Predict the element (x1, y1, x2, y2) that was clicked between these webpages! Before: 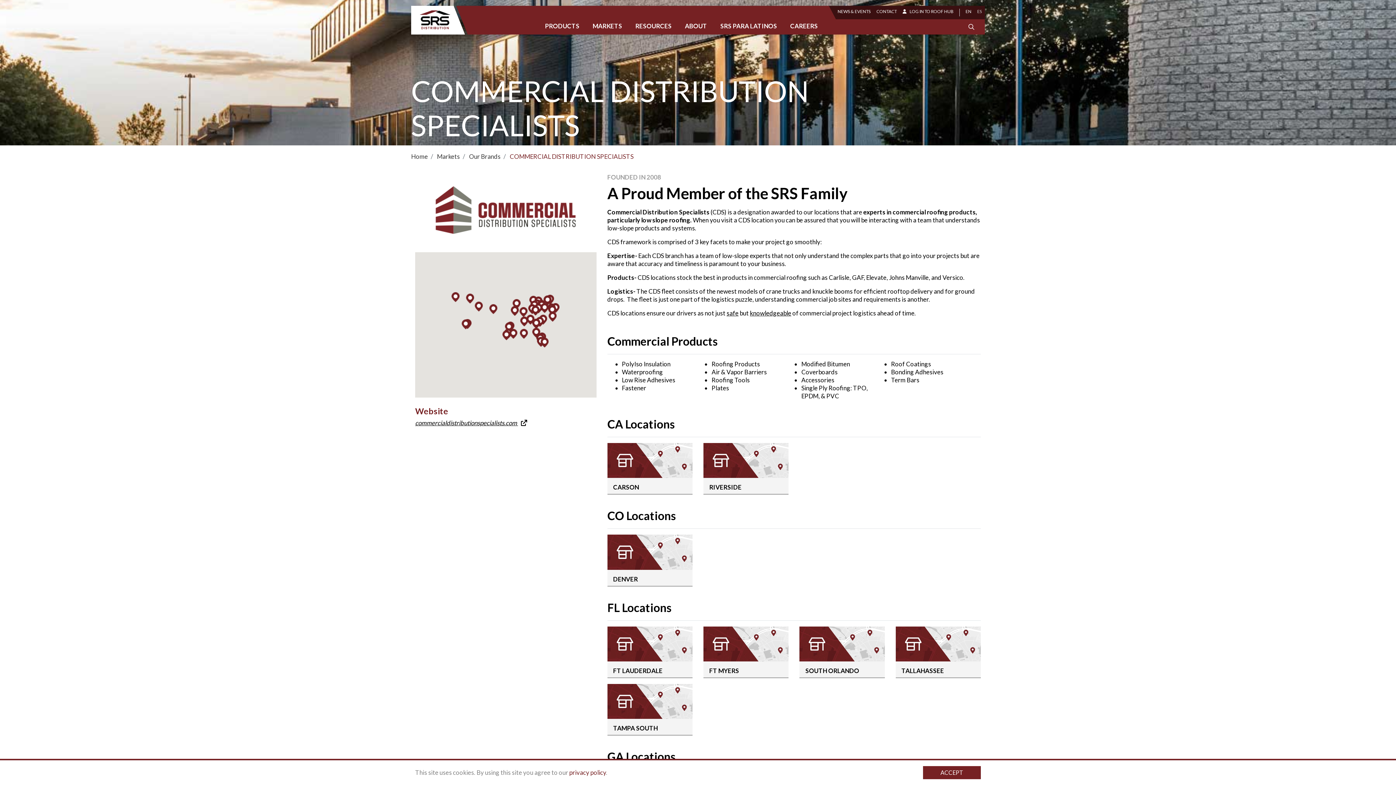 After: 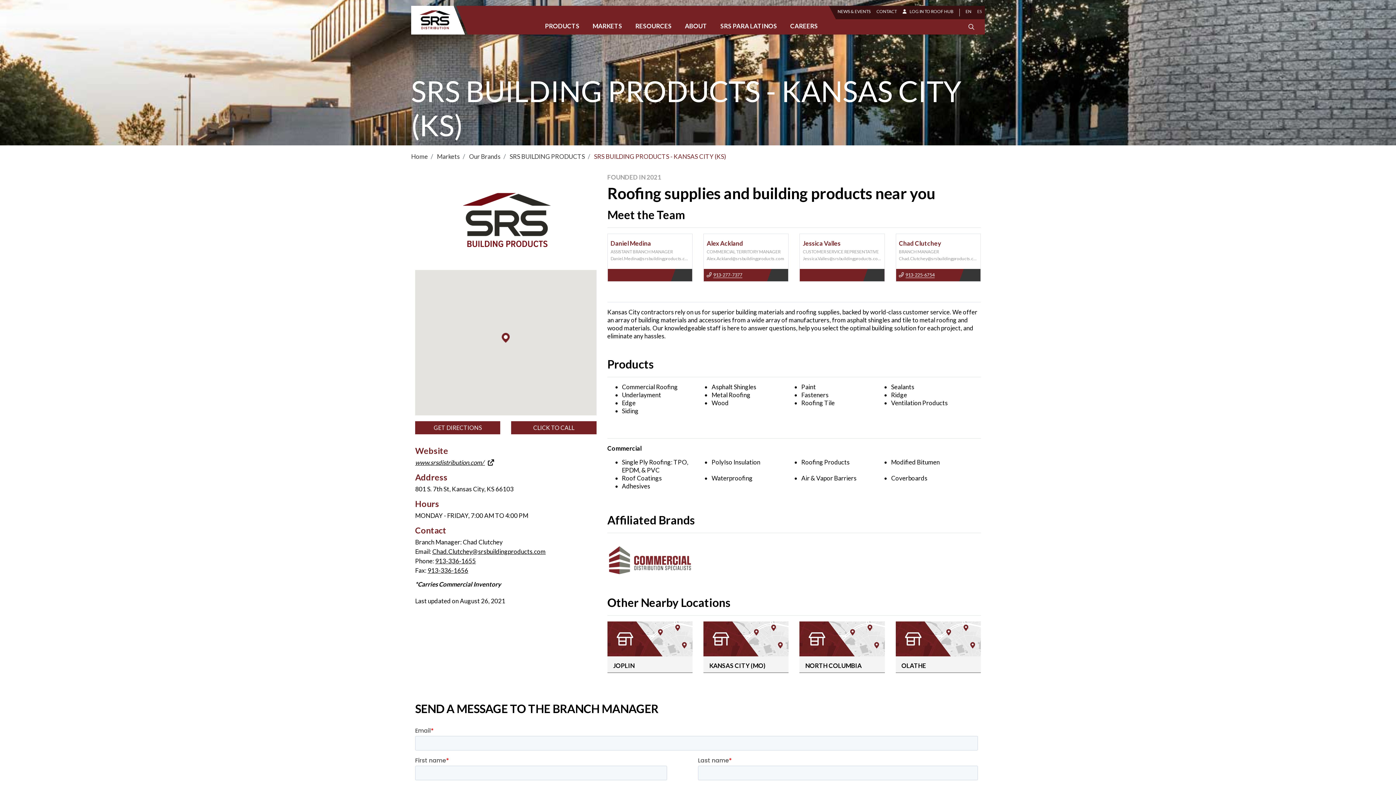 Action: bbox: (511, 306, 519, 316) label: SRS BUILDING PRODUCTS - KANSAS CITY (KS)